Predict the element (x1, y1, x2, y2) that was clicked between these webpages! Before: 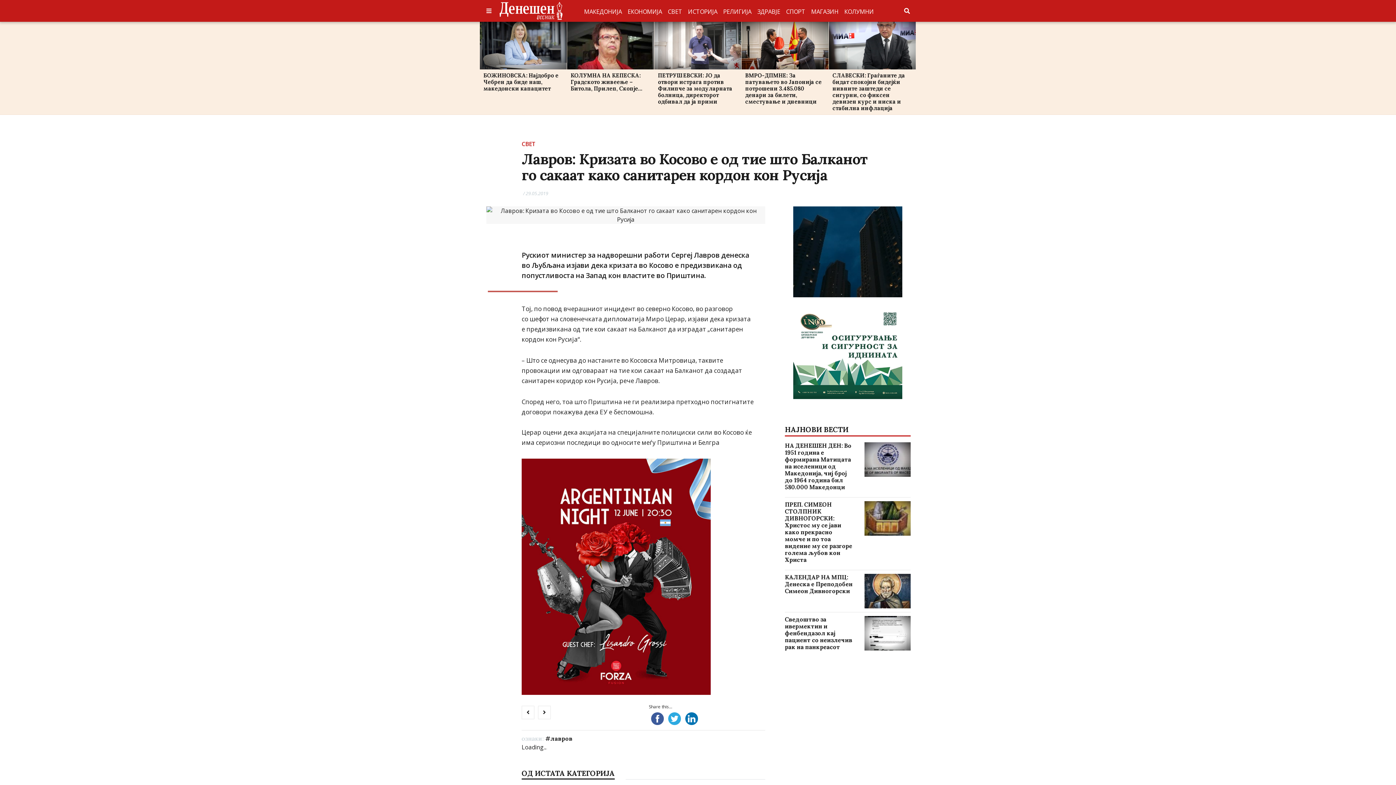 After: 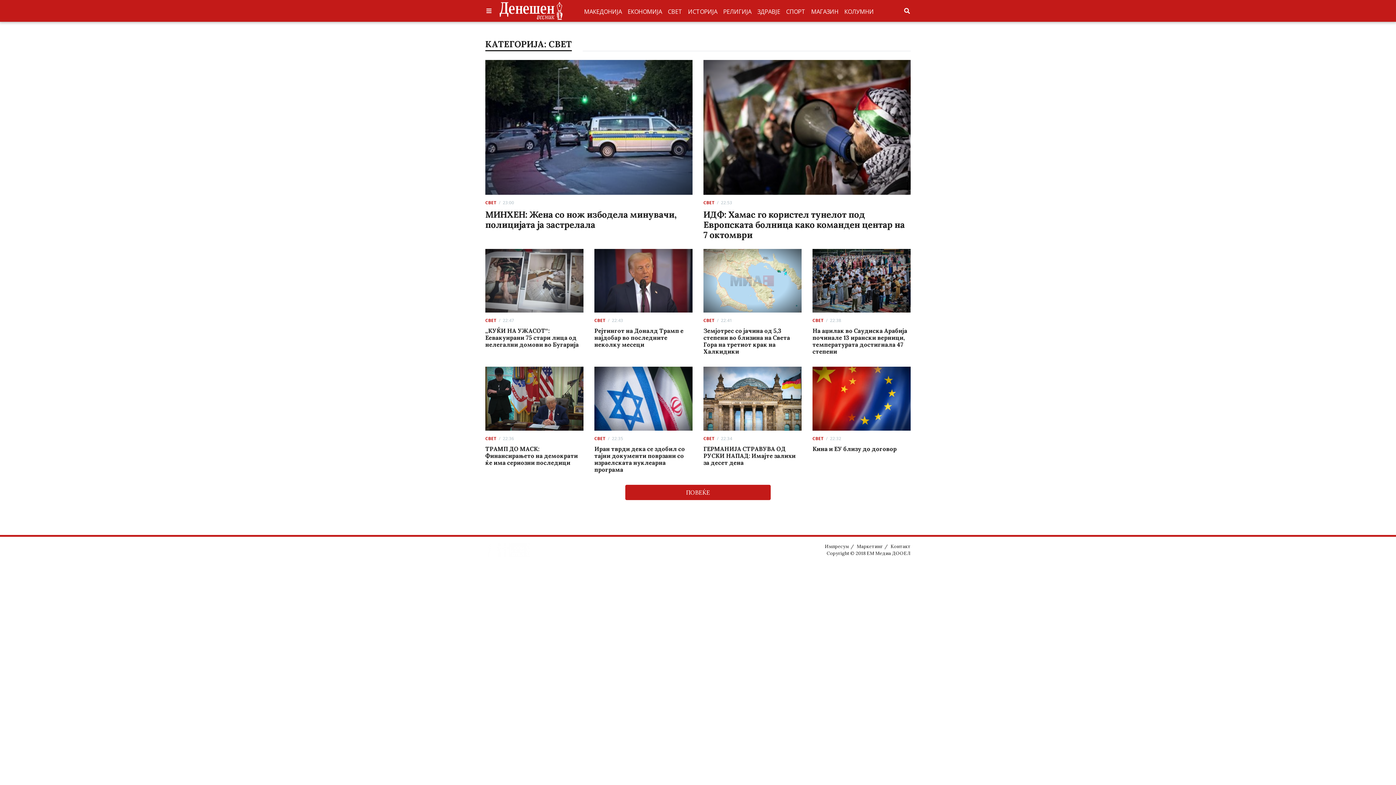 Action: label: СВЕТ bbox: (521, 140, 536, 148)